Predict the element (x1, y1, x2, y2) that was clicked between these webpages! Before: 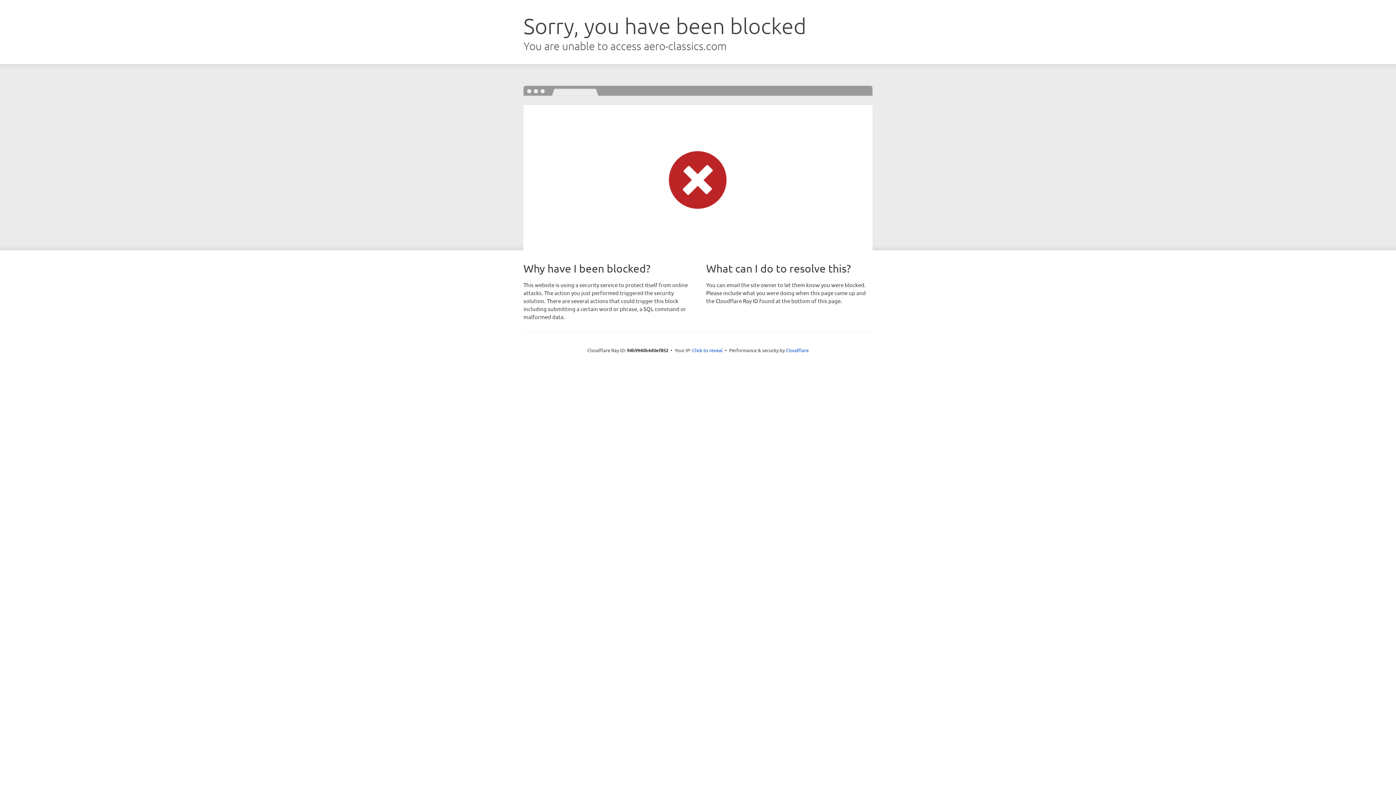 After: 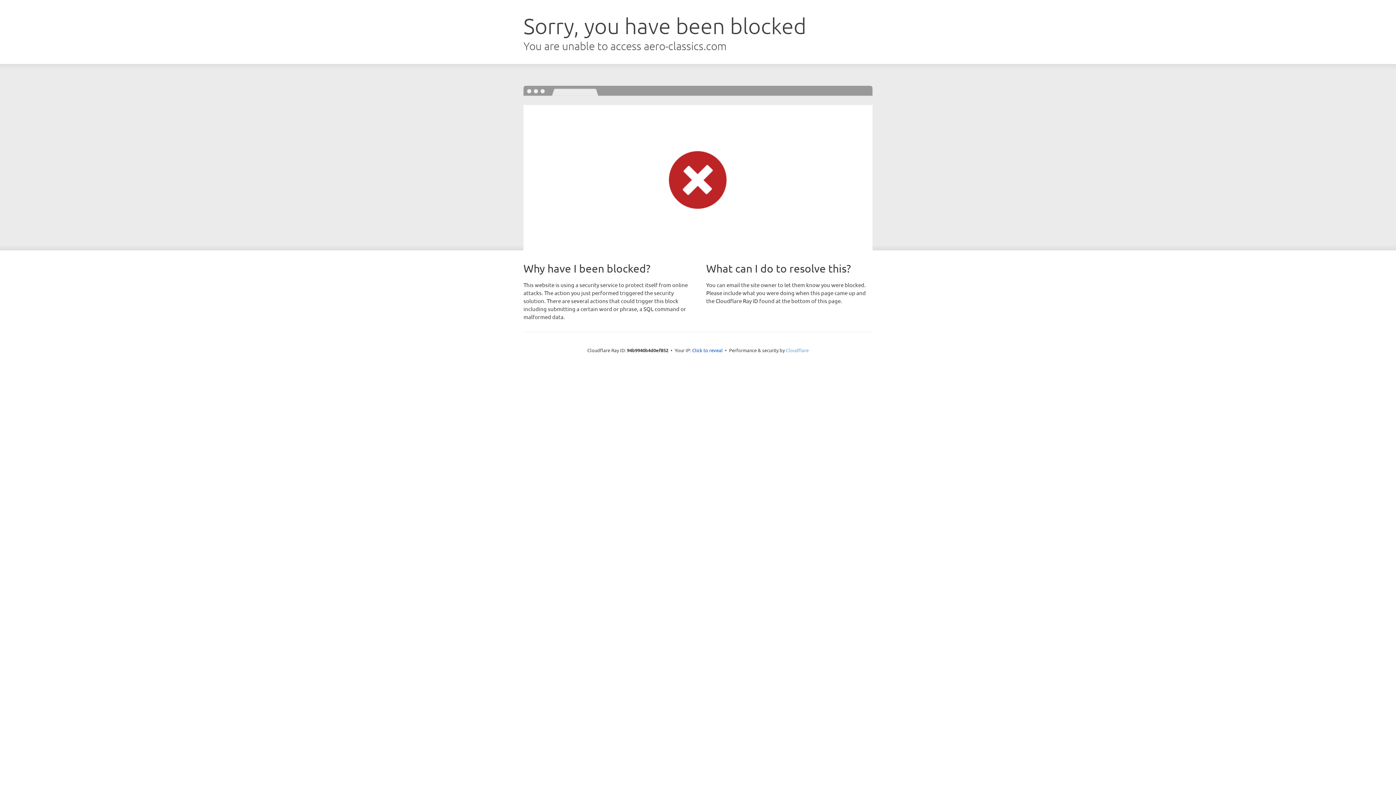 Action: label: Cloudflare bbox: (786, 347, 808, 353)